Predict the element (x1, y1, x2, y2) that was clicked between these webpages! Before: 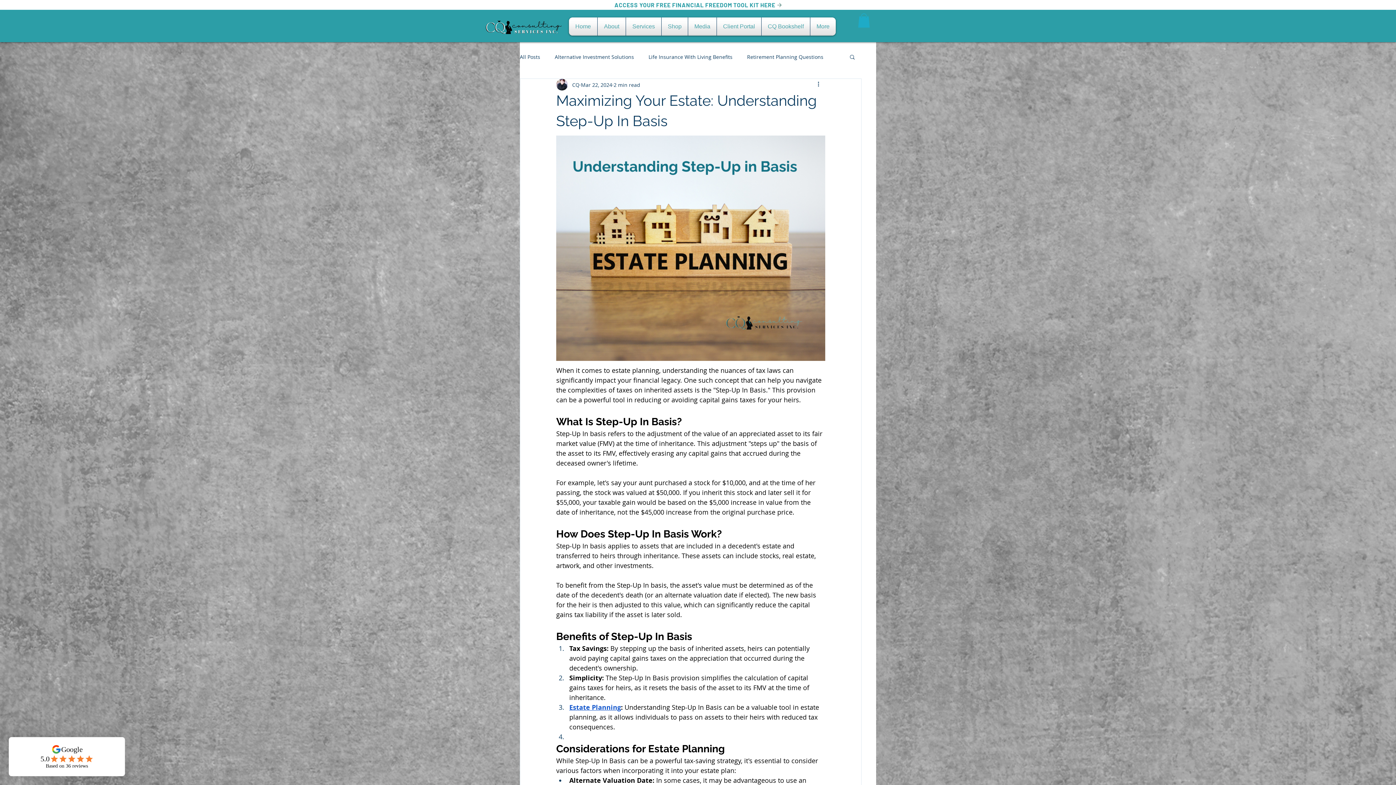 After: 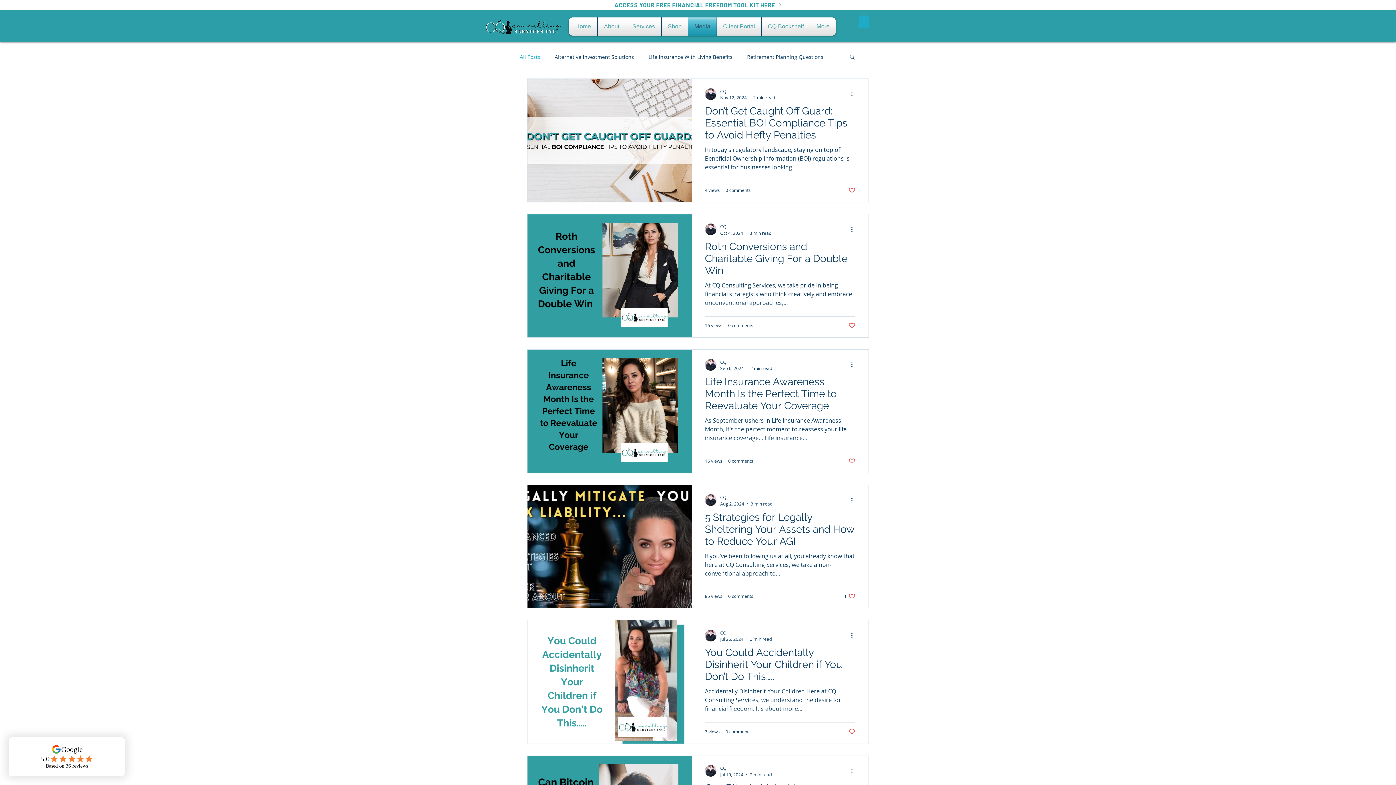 Action: label: All Posts bbox: (520, 53, 540, 60)